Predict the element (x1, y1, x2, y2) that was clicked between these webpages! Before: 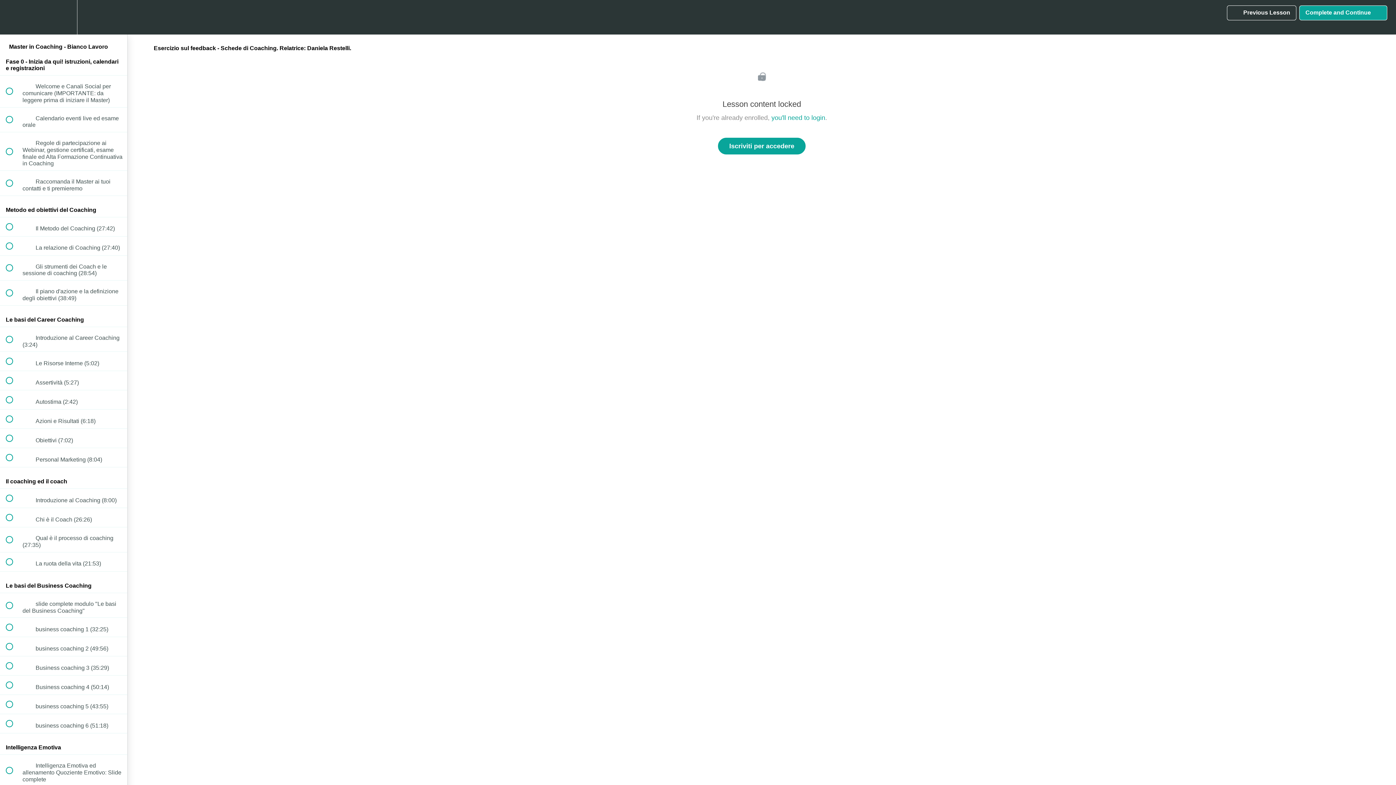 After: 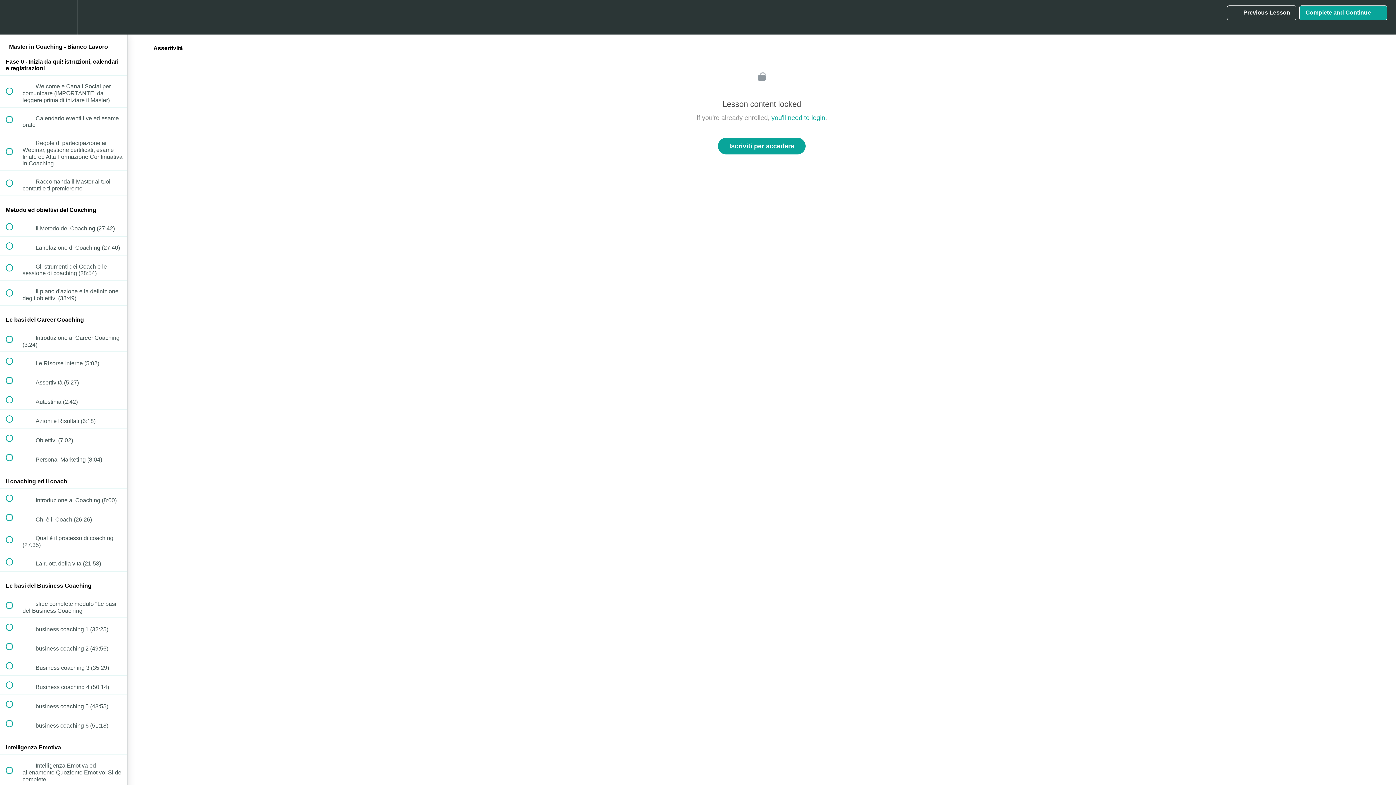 Action: label:  
 Assertività (5:27) bbox: (0, 371, 127, 390)